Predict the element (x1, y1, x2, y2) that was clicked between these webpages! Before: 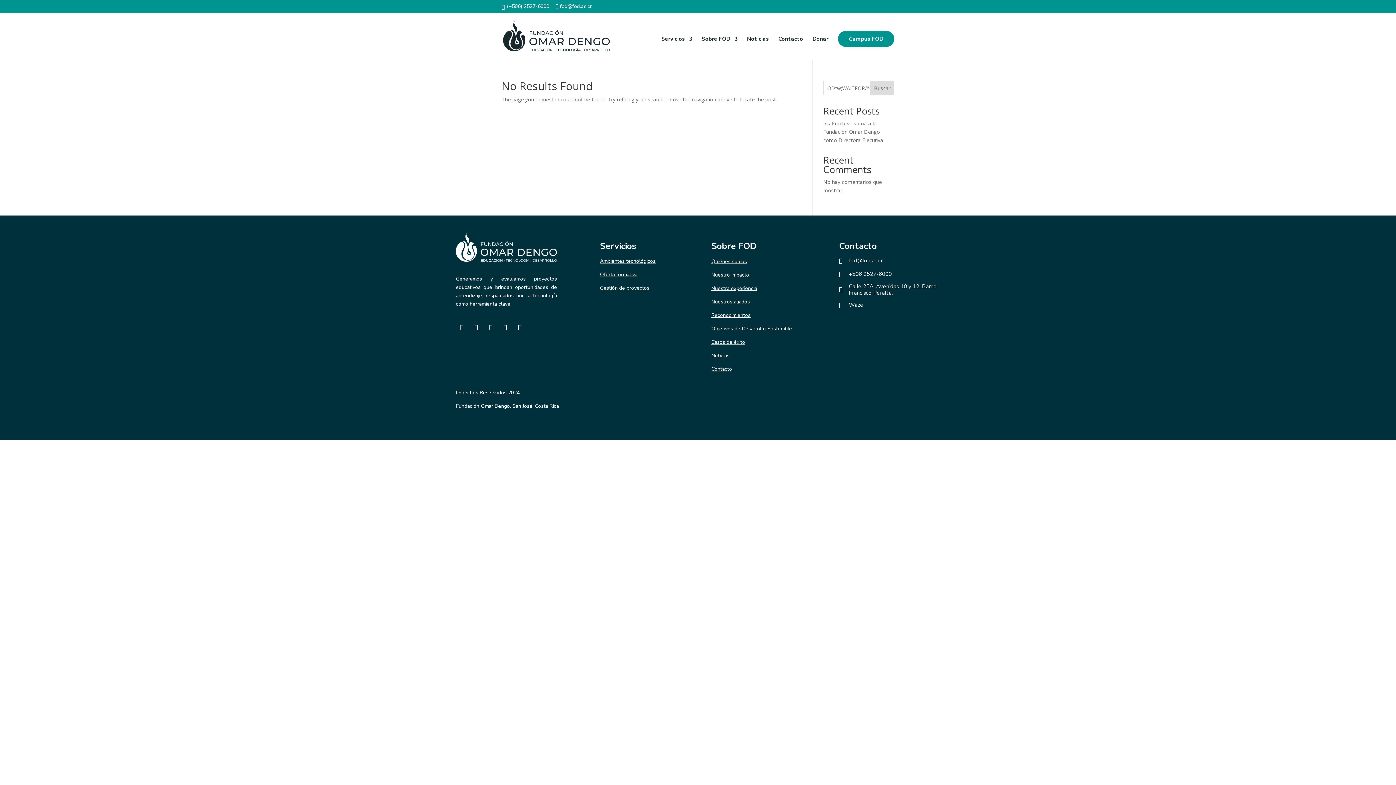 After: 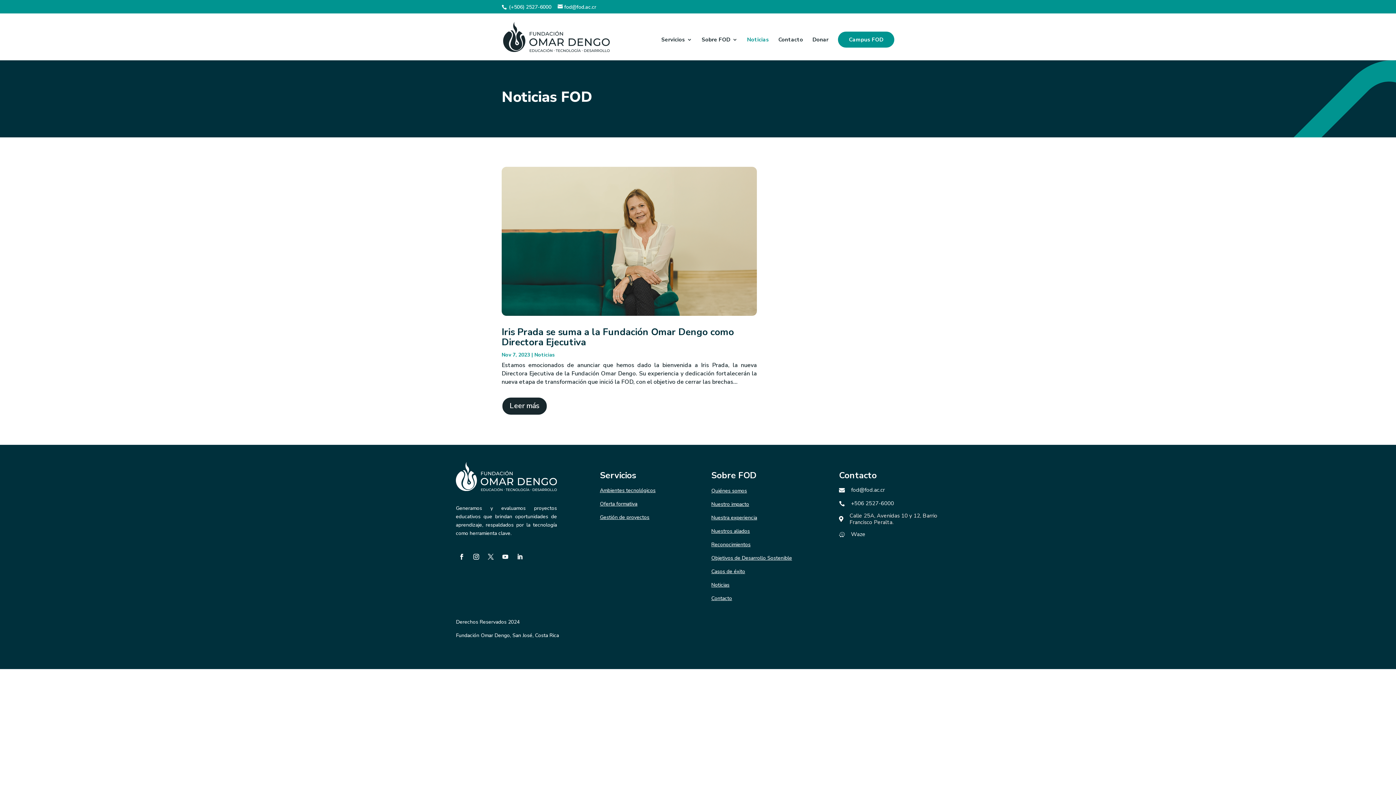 Action: label: Noticias bbox: (747, 36, 769, 59)